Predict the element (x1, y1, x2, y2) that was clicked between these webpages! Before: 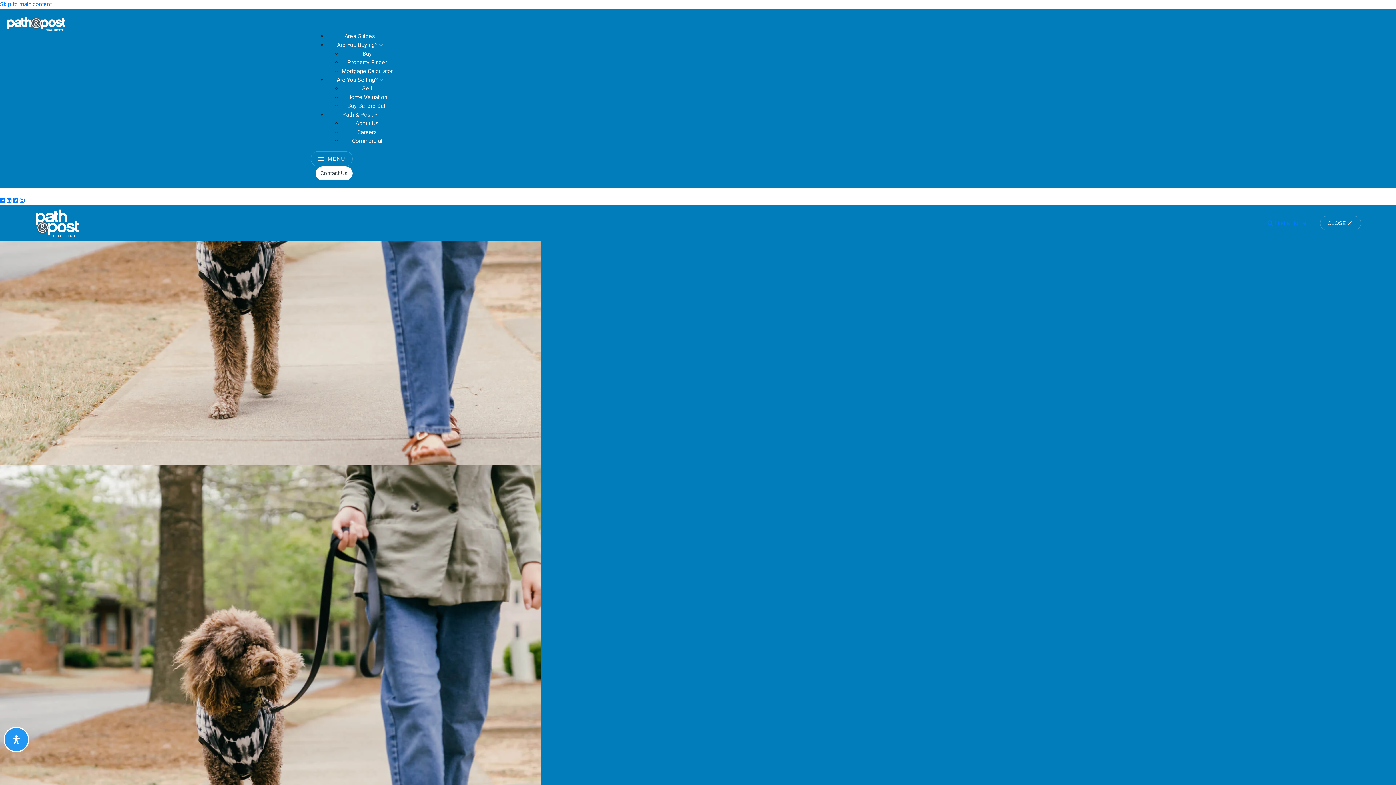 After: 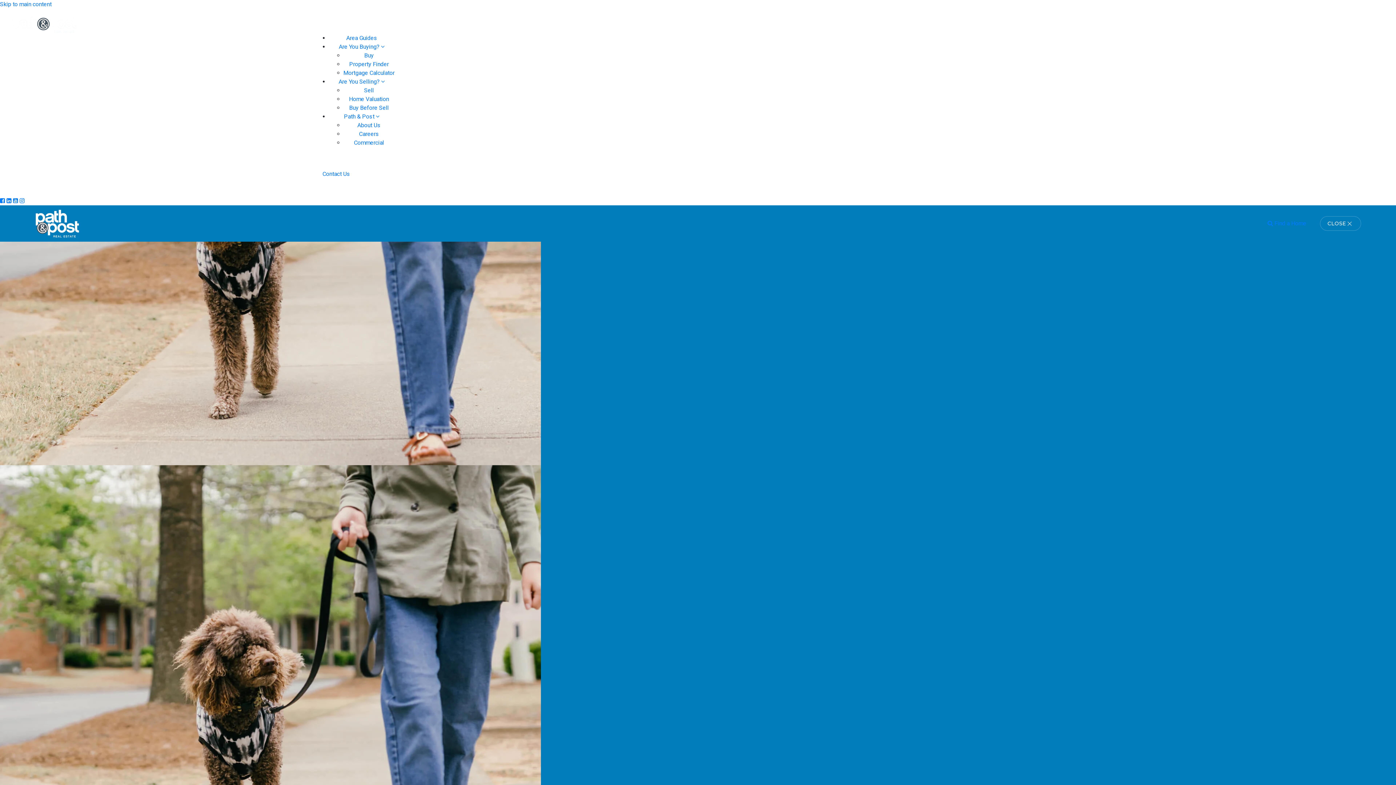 Action: bbox: (341, 67, 392, 74) label: Mortgage Calculator